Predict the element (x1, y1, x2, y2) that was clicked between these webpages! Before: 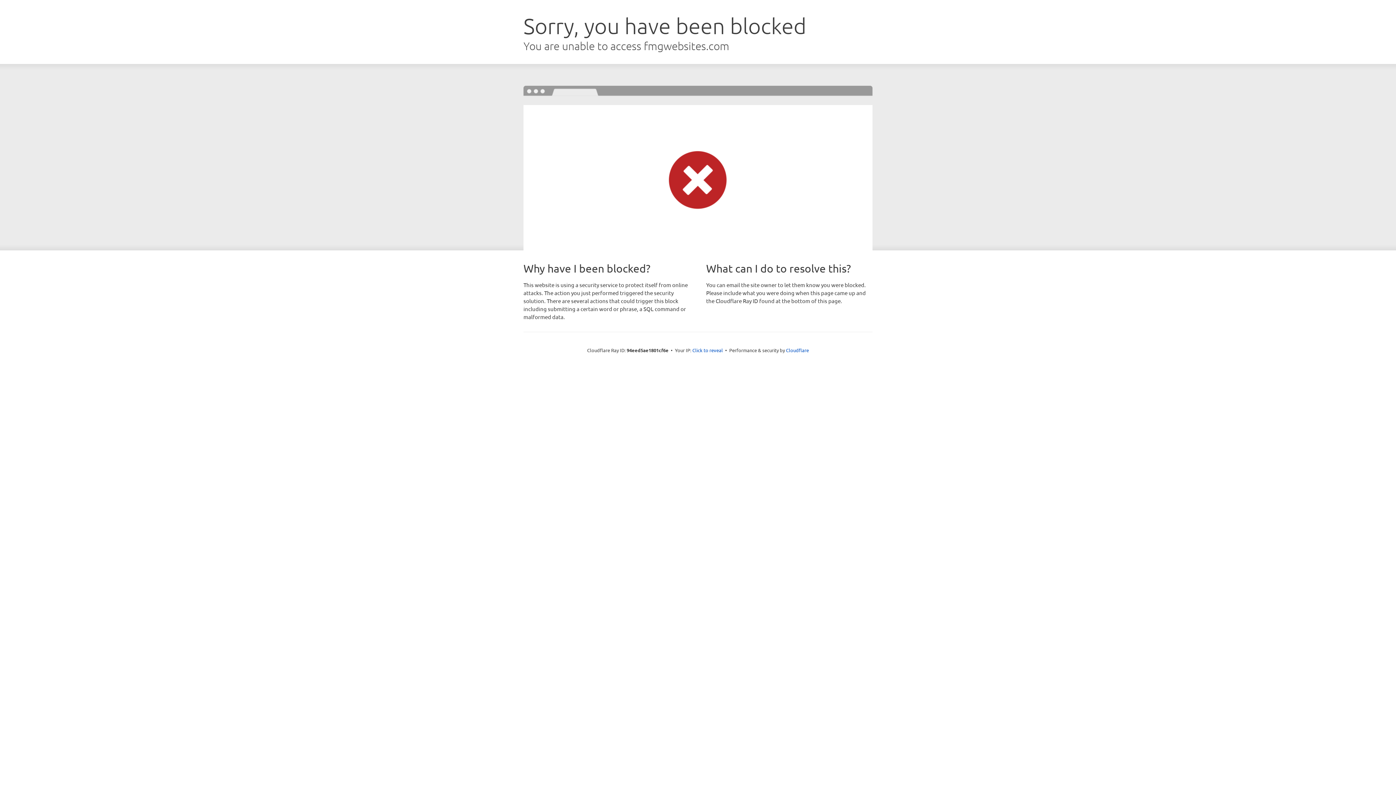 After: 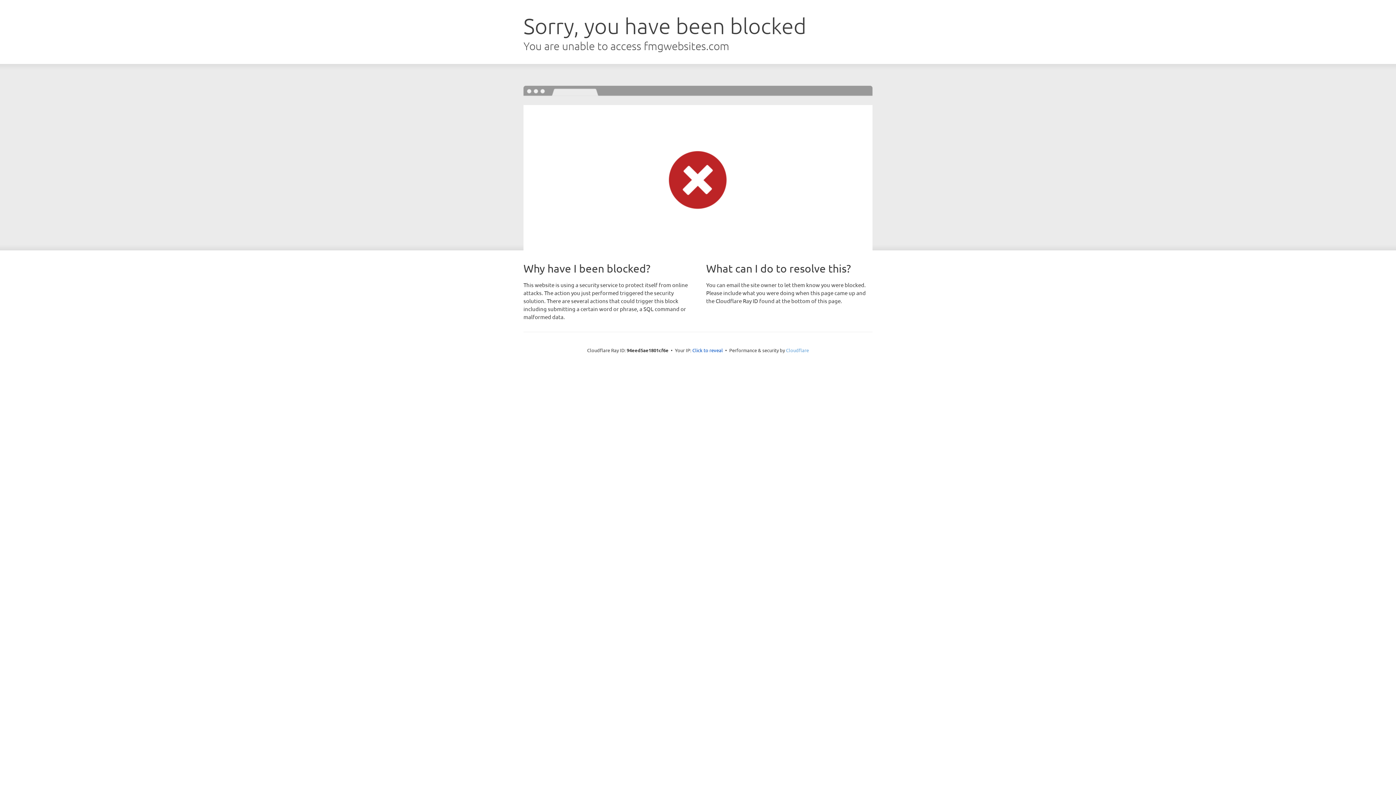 Action: label: Cloudflare bbox: (786, 347, 809, 353)